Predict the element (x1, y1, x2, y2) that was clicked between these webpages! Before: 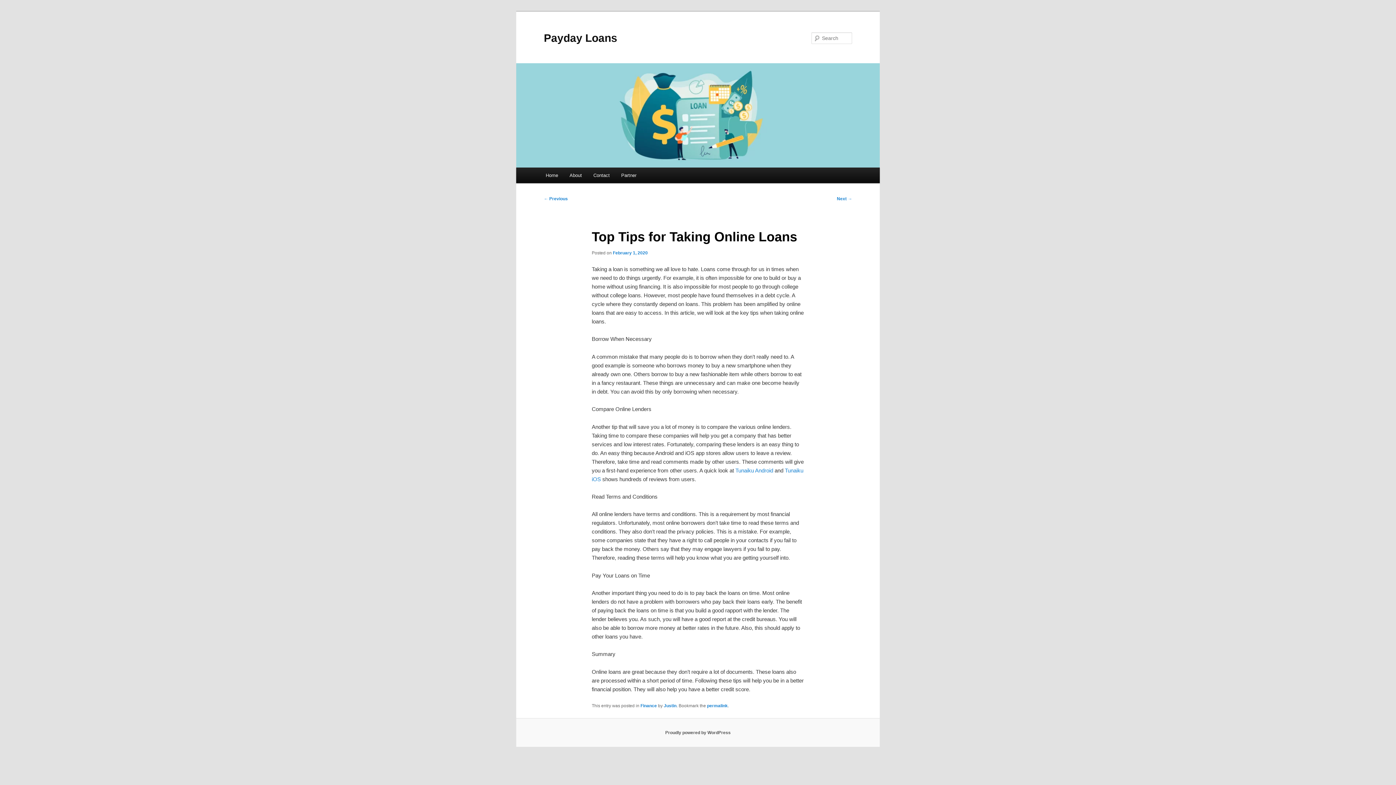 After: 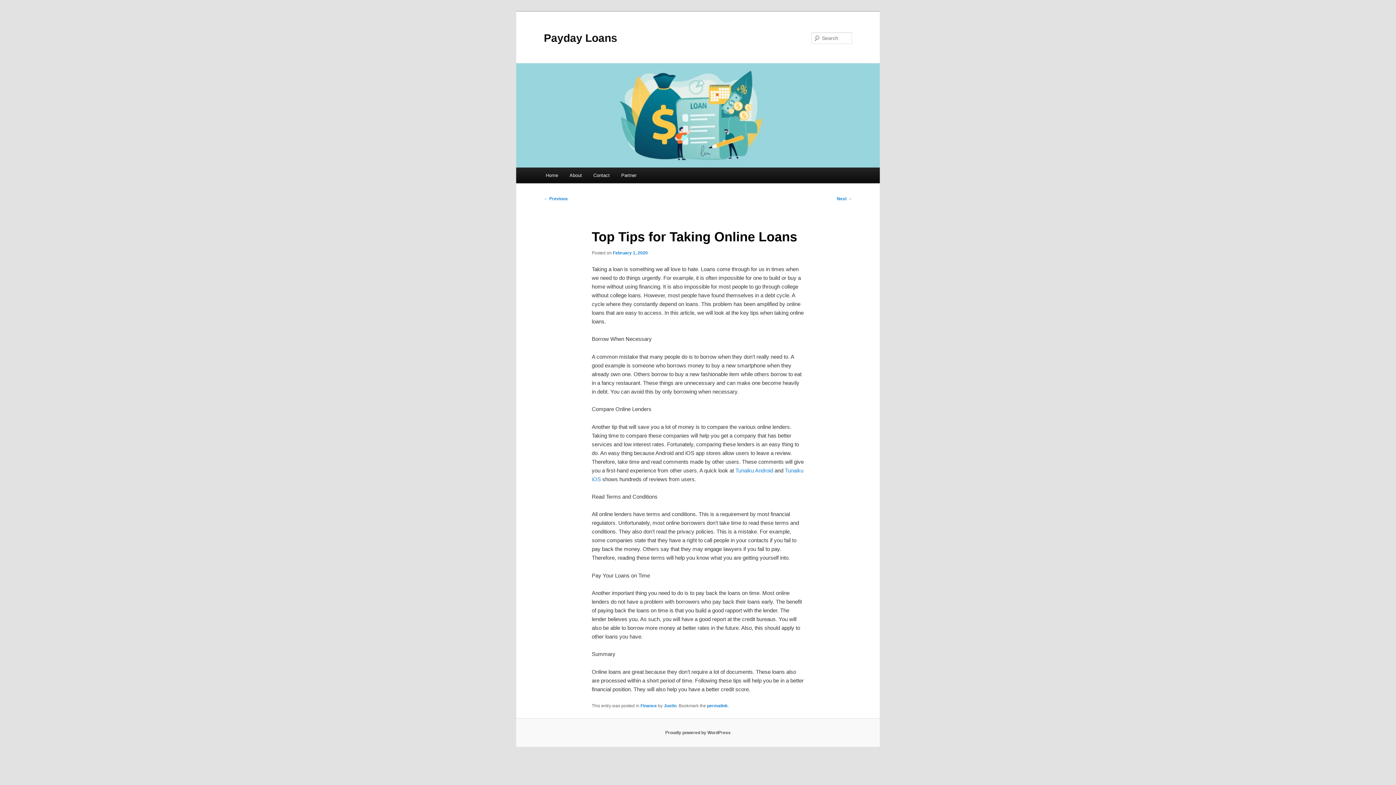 Action: bbox: (707, 703, 727, 708) label: permalink